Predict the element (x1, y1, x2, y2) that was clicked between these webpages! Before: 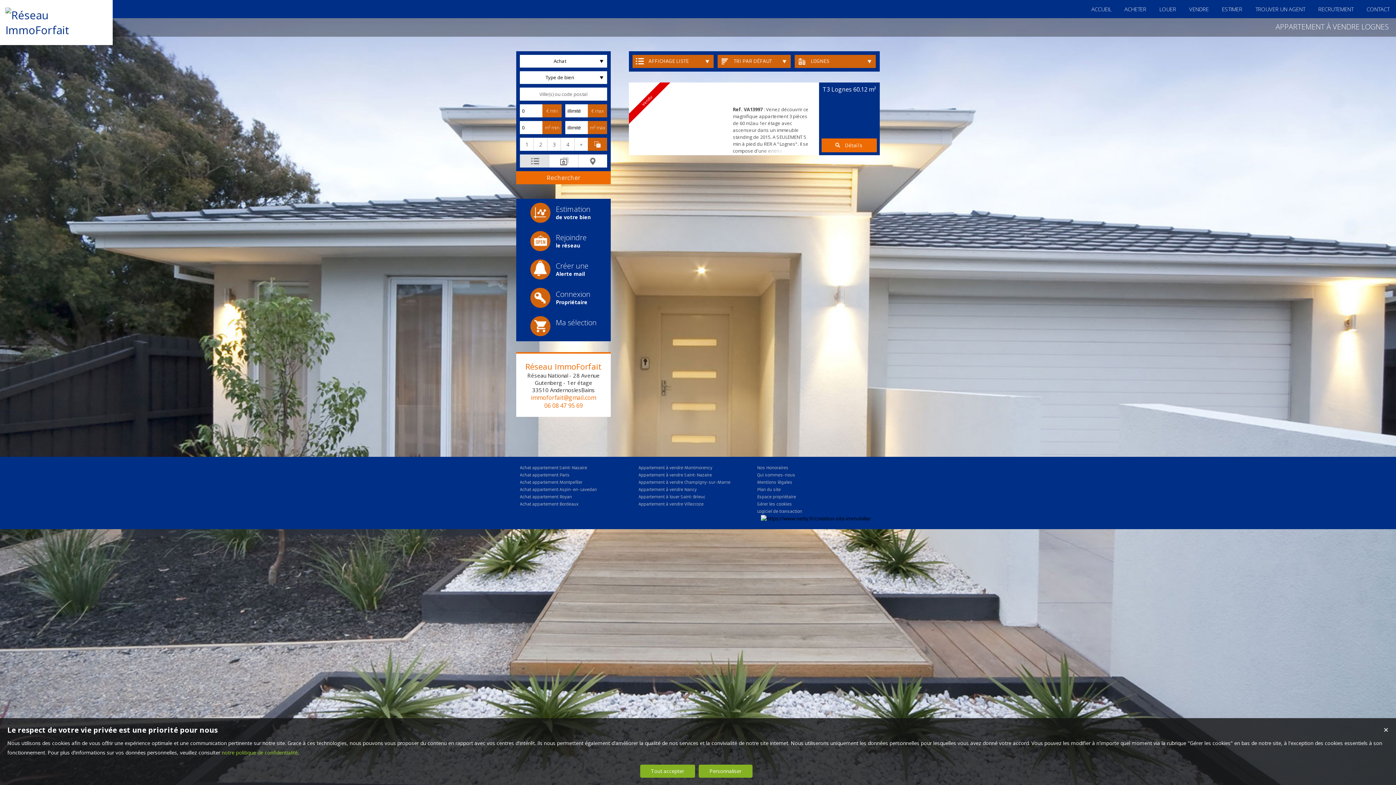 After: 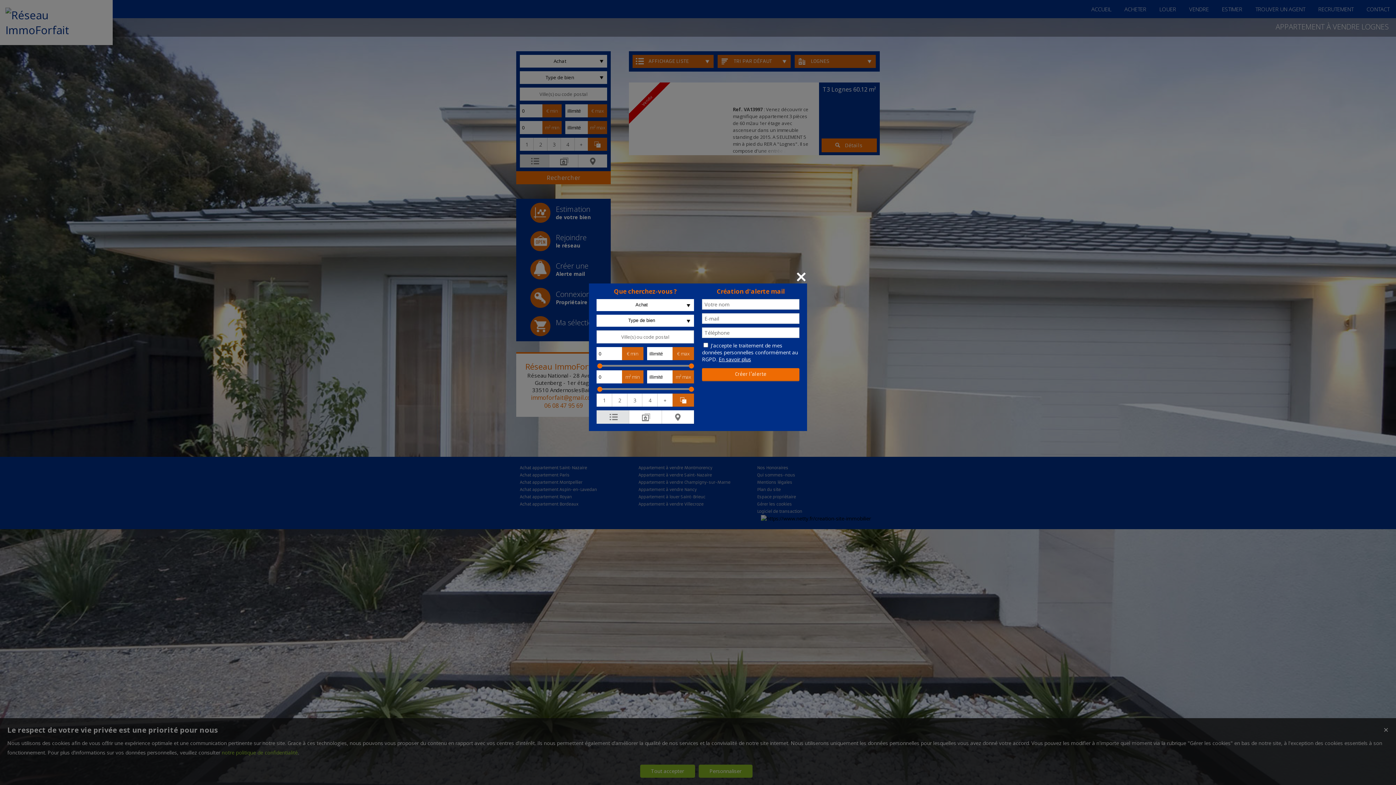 Action: bbox: (521, 256, 605, 284) label: Créer une
Alerte mail